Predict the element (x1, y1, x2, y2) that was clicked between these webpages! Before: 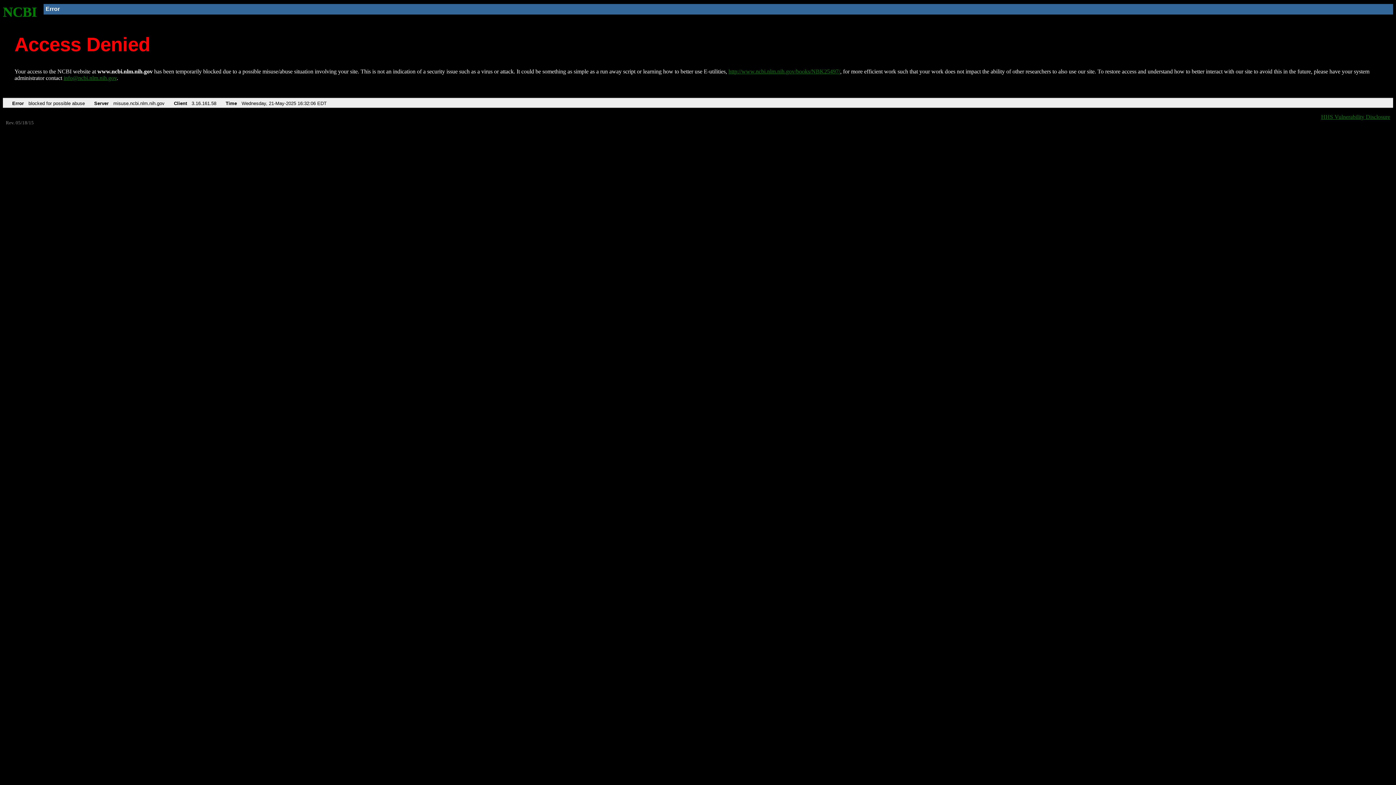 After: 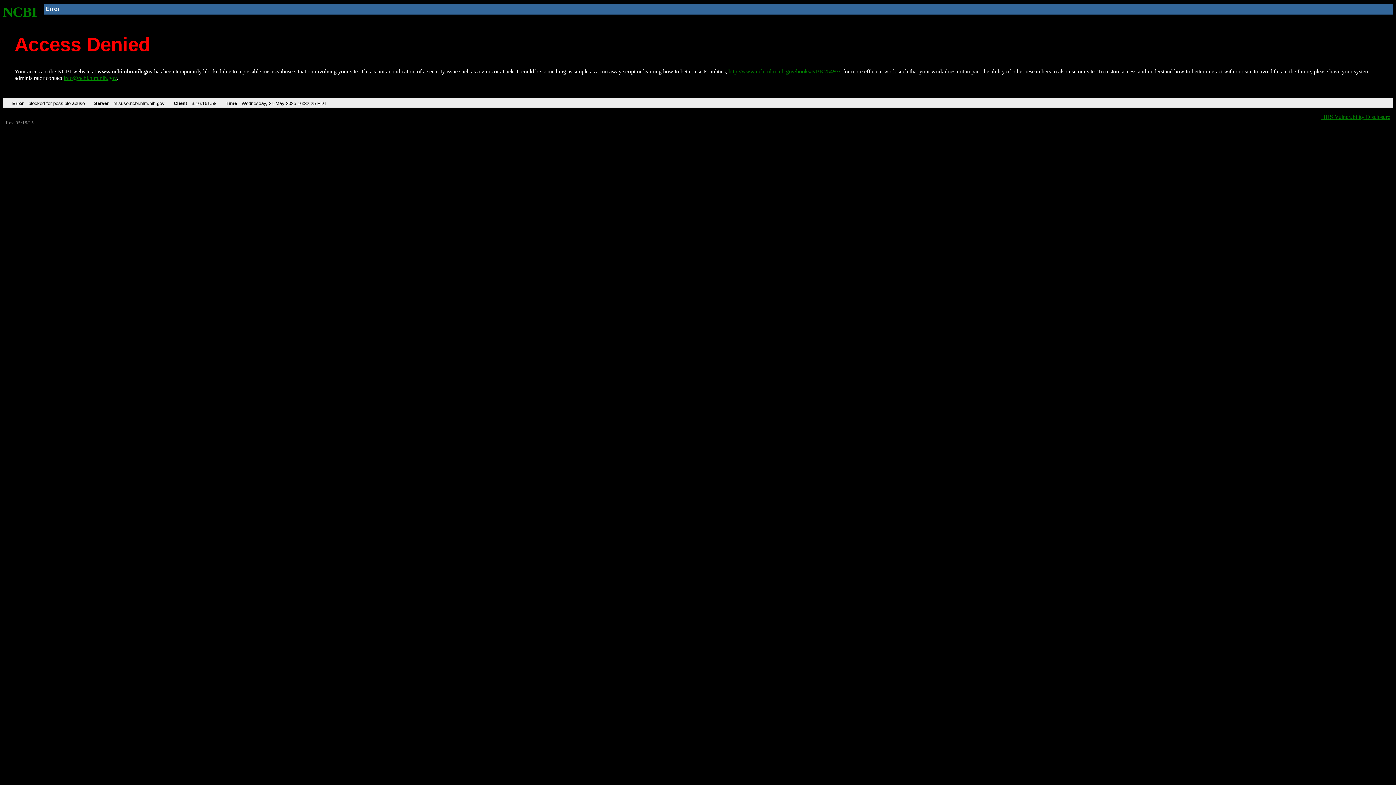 Action: label: http://www.ncbi.nlm.nih.gov/books/NBK25497/ bbox: (728, 68, 840, 74)